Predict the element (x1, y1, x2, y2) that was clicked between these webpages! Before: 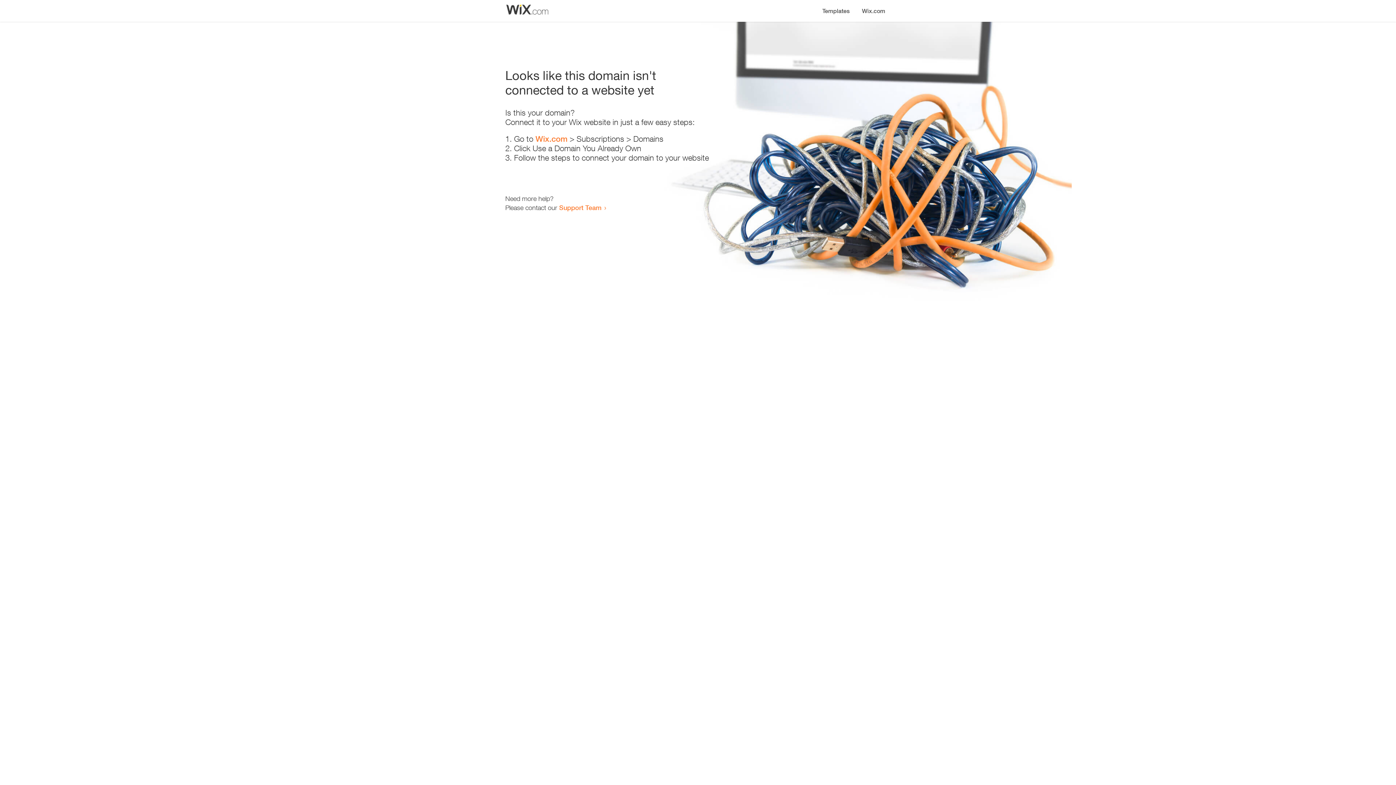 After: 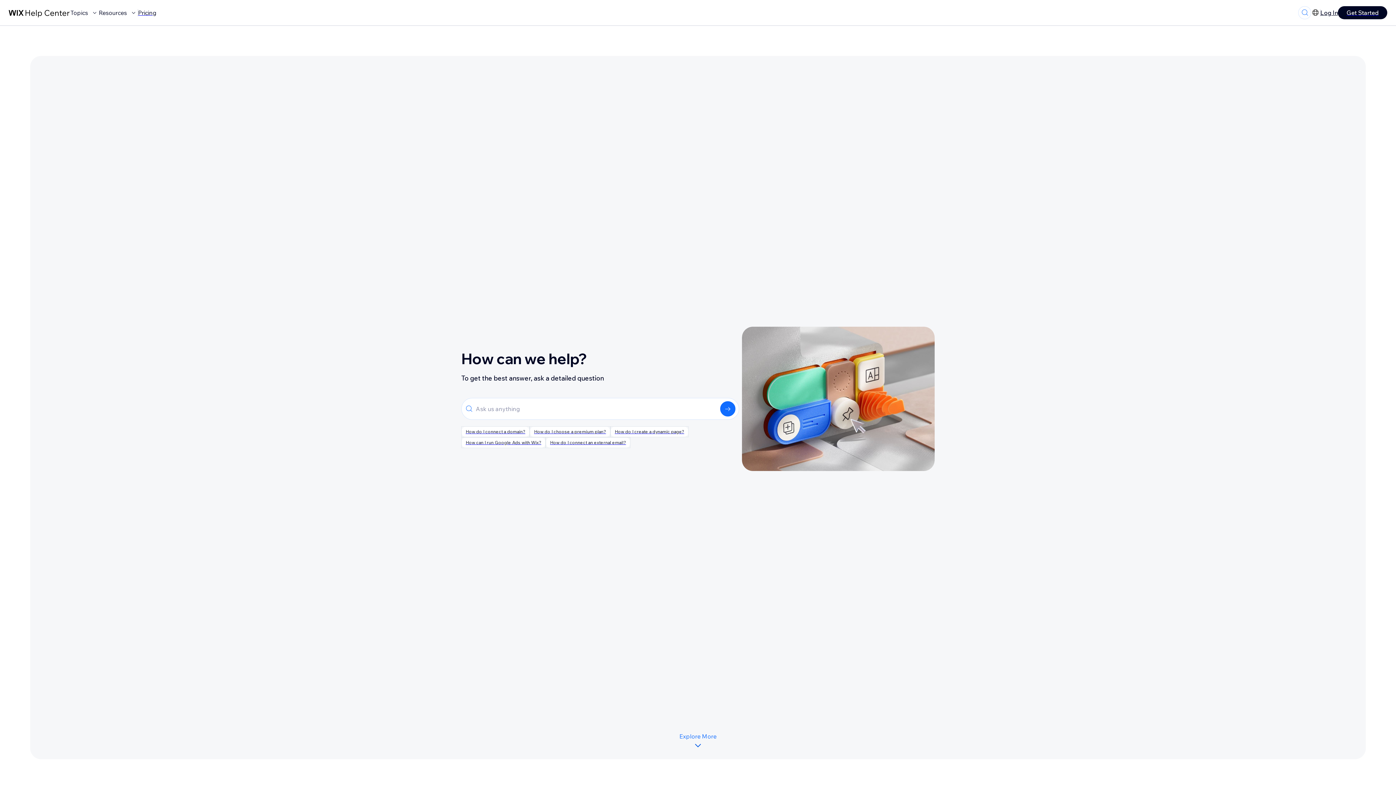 Action: label: Support Team bbox: (559, 203, 601, 211)